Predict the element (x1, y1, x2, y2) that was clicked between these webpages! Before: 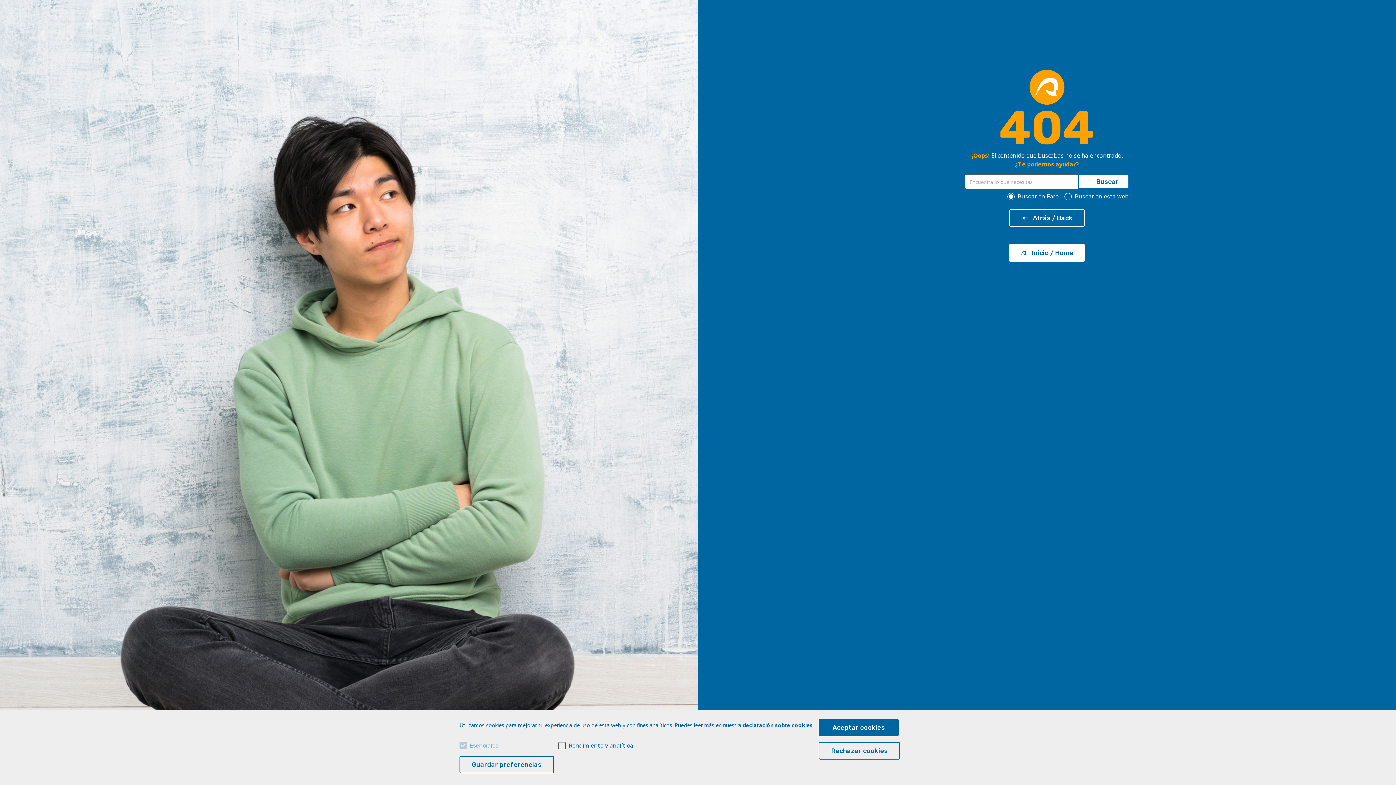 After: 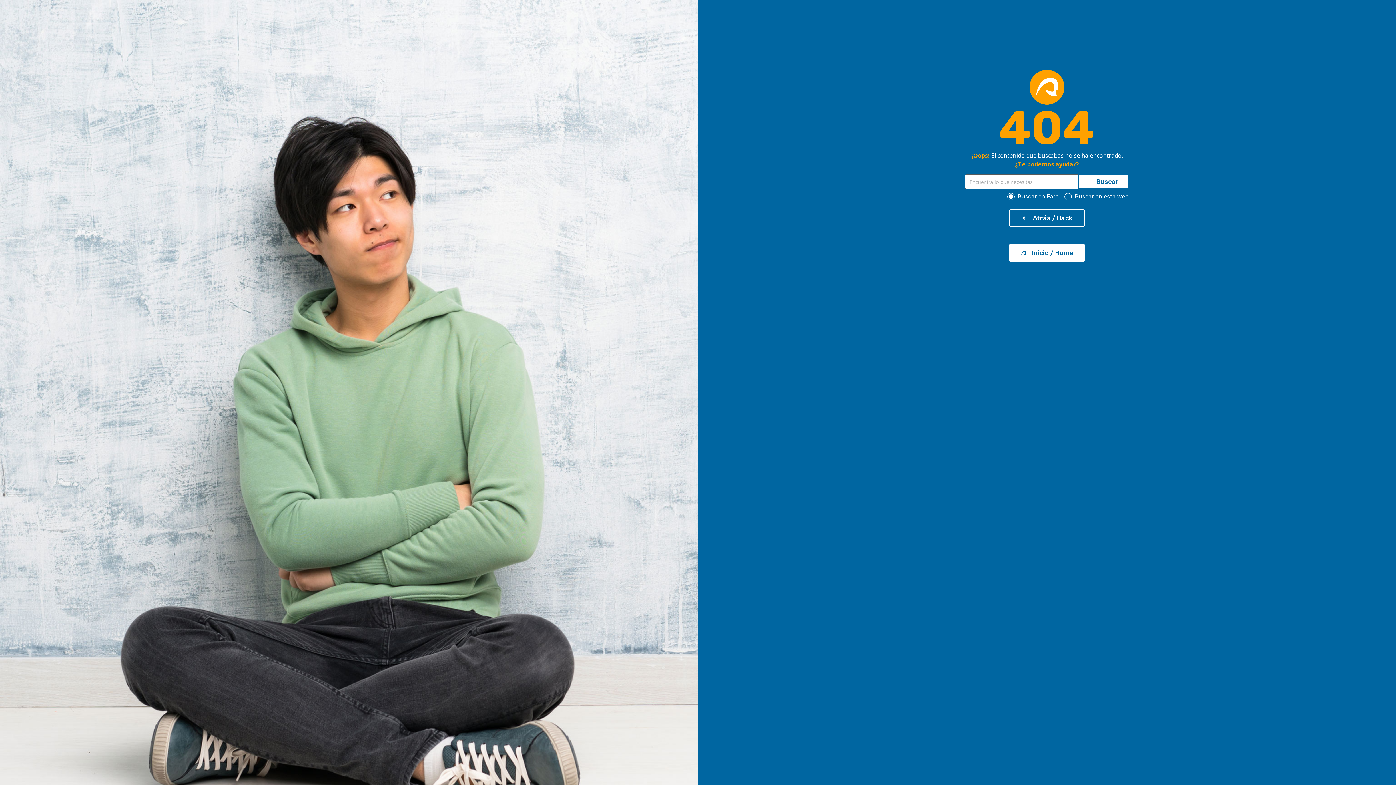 Action: bbox: (818, 719, 898, 736) label: Aceptar cookies